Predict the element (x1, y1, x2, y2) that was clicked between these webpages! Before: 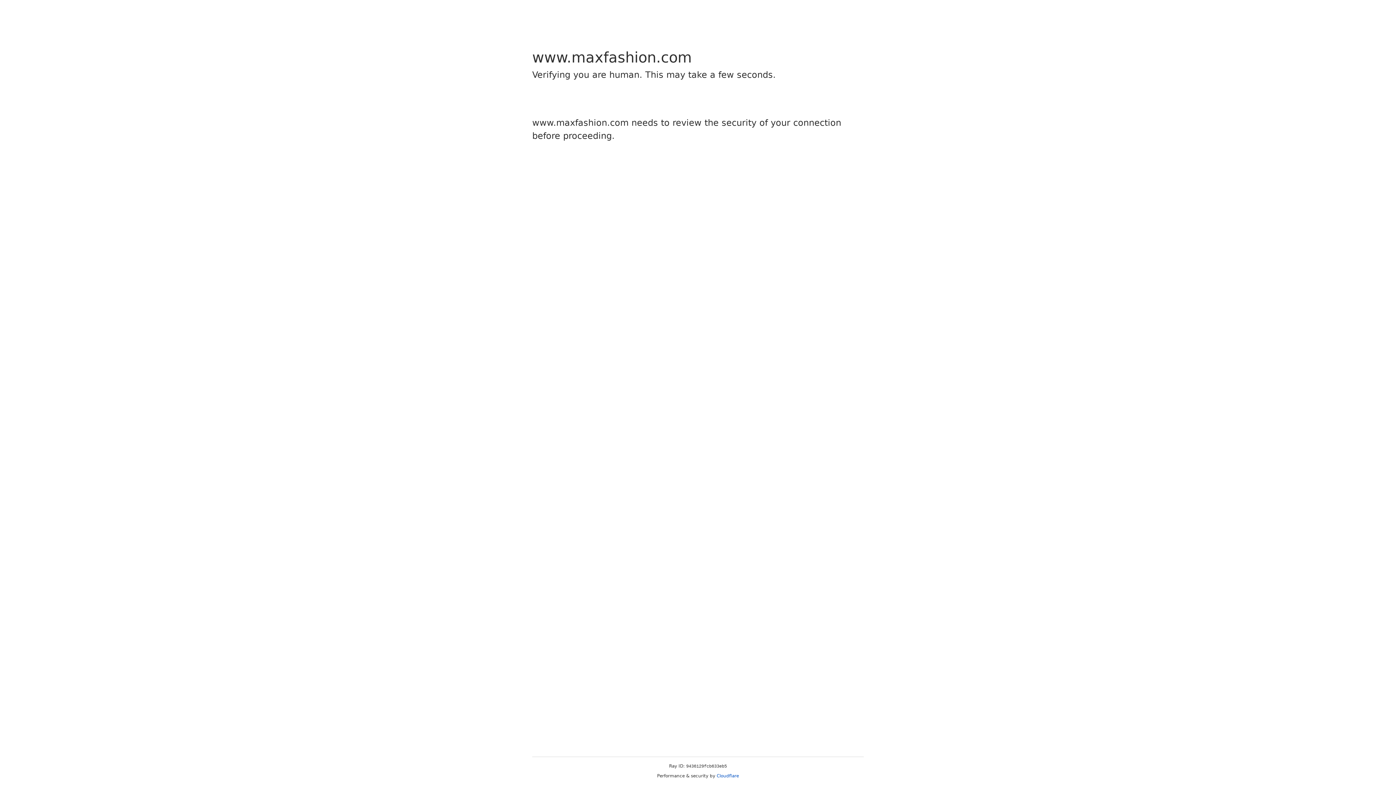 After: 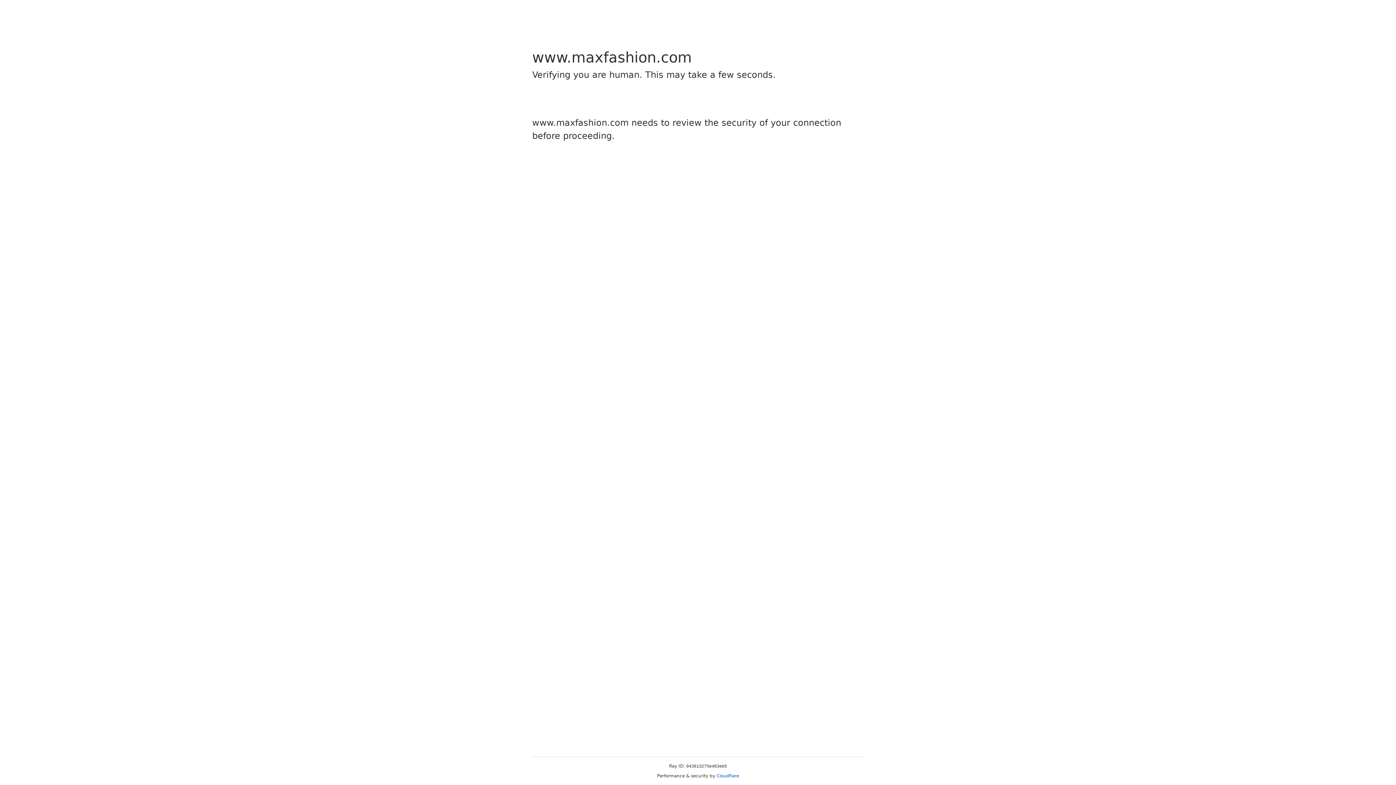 Action: label: Cloudflare bbox: (716, 773, 739, 778)